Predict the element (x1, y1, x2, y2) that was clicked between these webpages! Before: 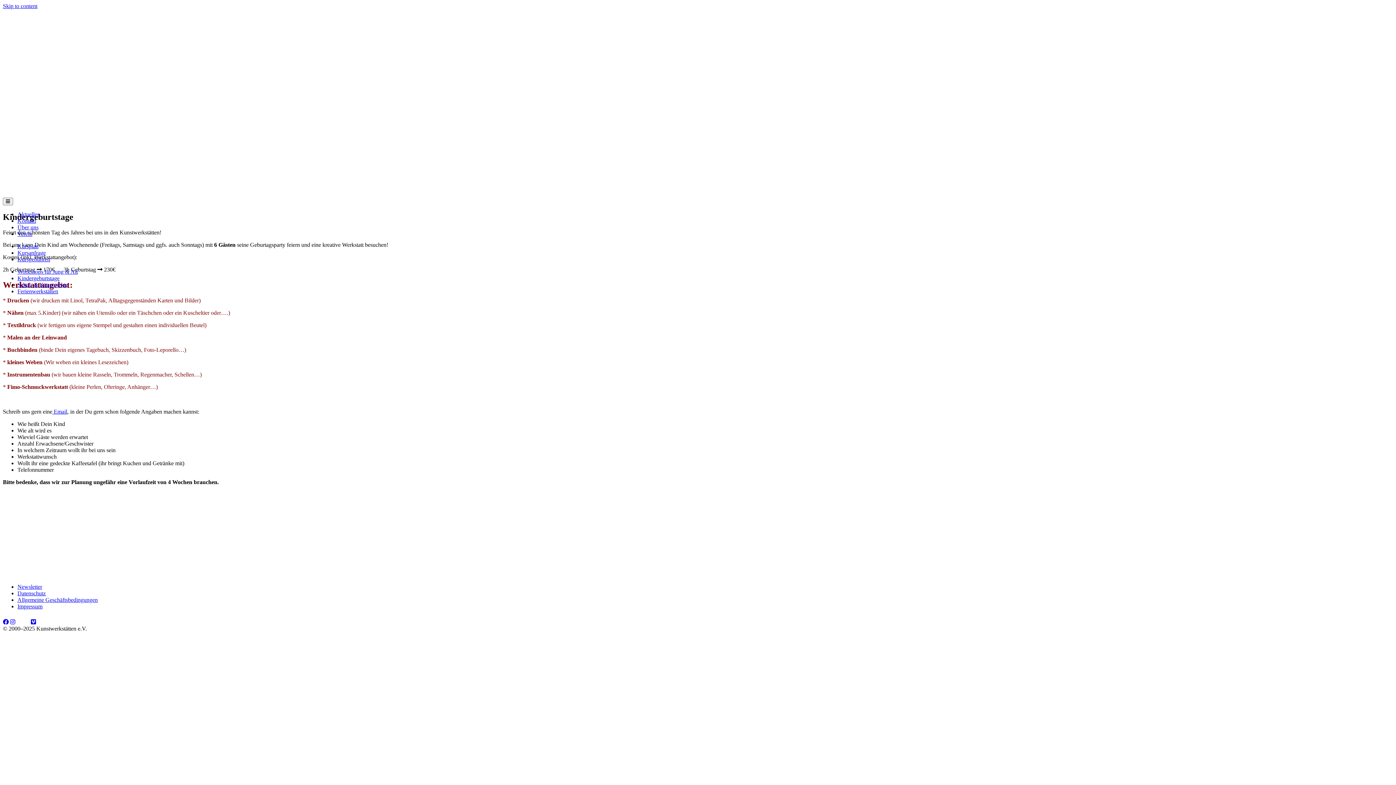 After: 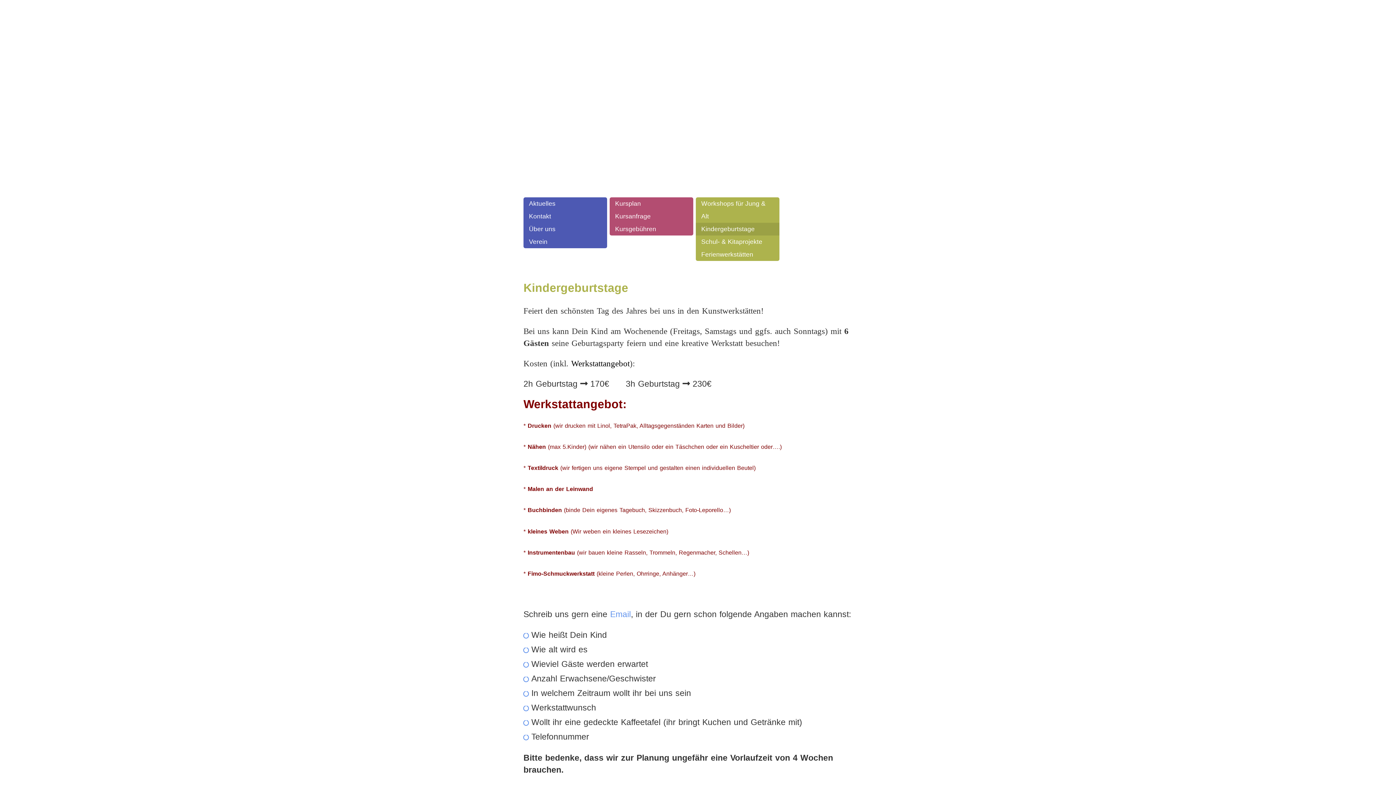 Action: label: Kindergeburtstage bbox: (17, 275, 59, 281)